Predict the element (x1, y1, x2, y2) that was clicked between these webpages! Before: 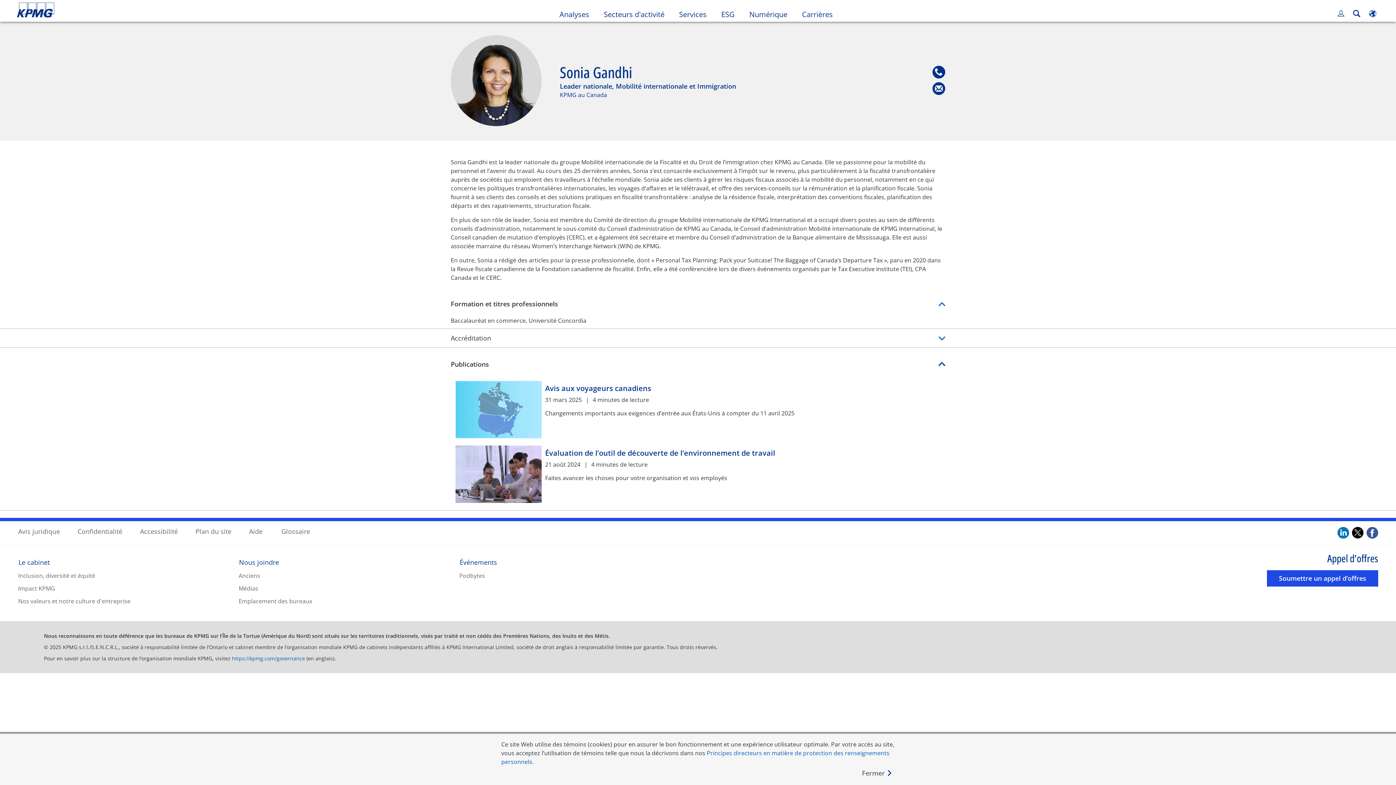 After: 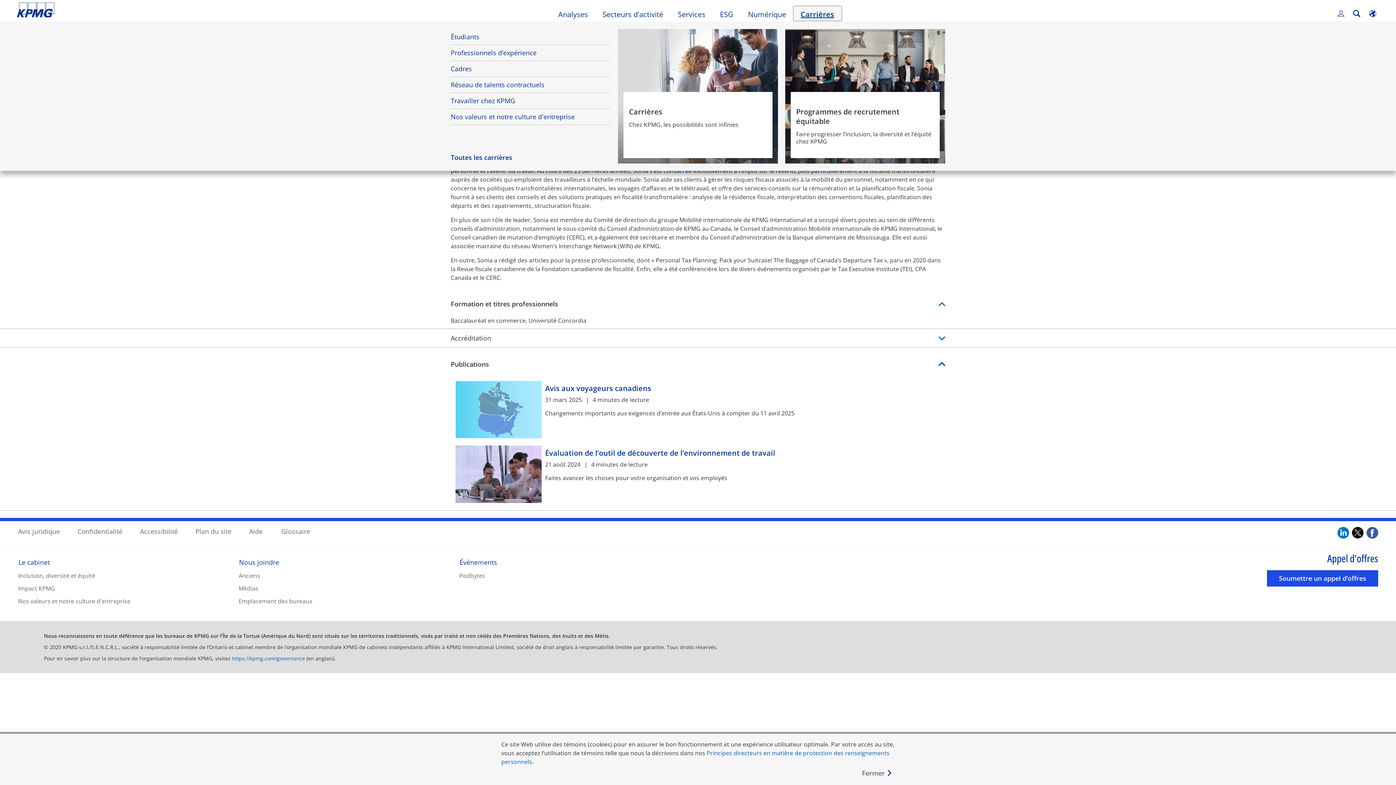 Action: label: Carrières bbox: (794, 6, 840, 20)